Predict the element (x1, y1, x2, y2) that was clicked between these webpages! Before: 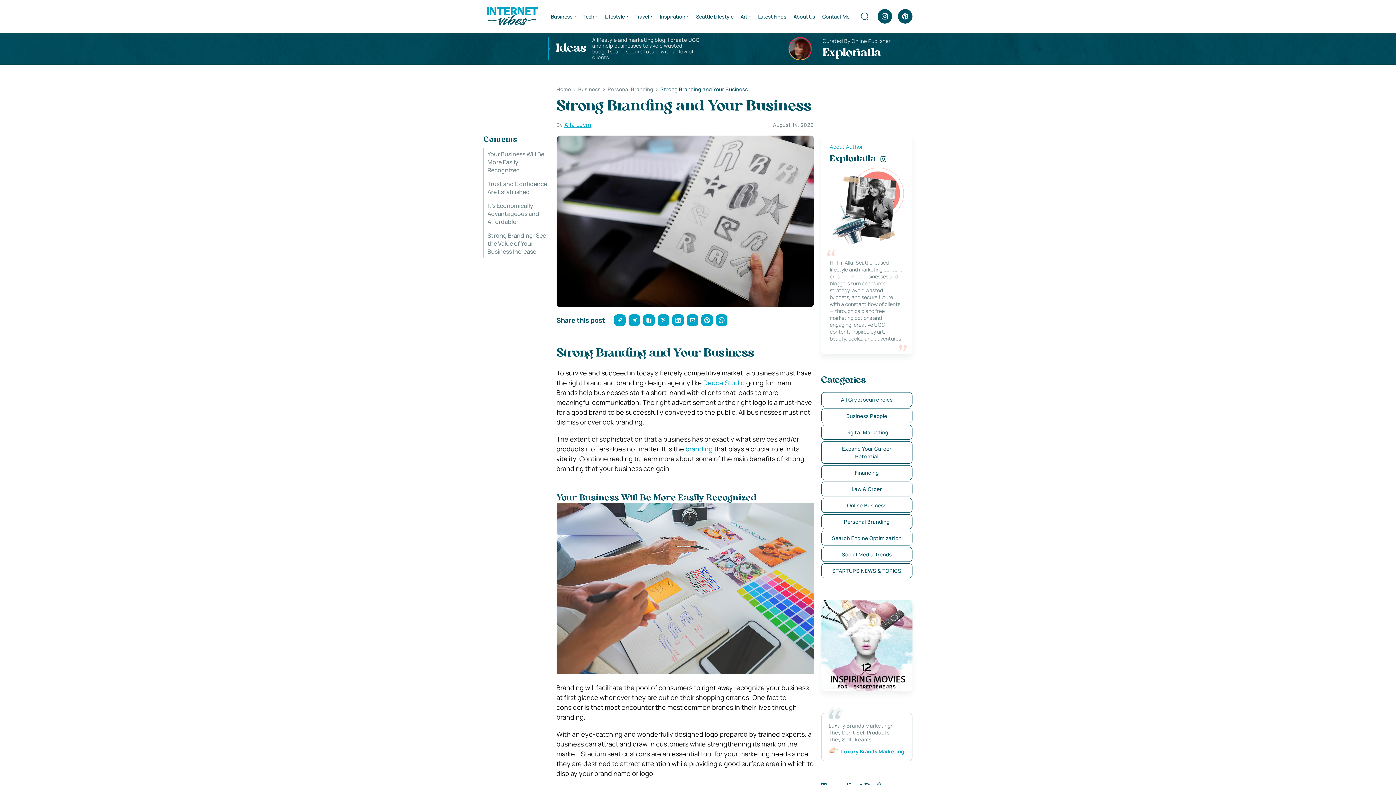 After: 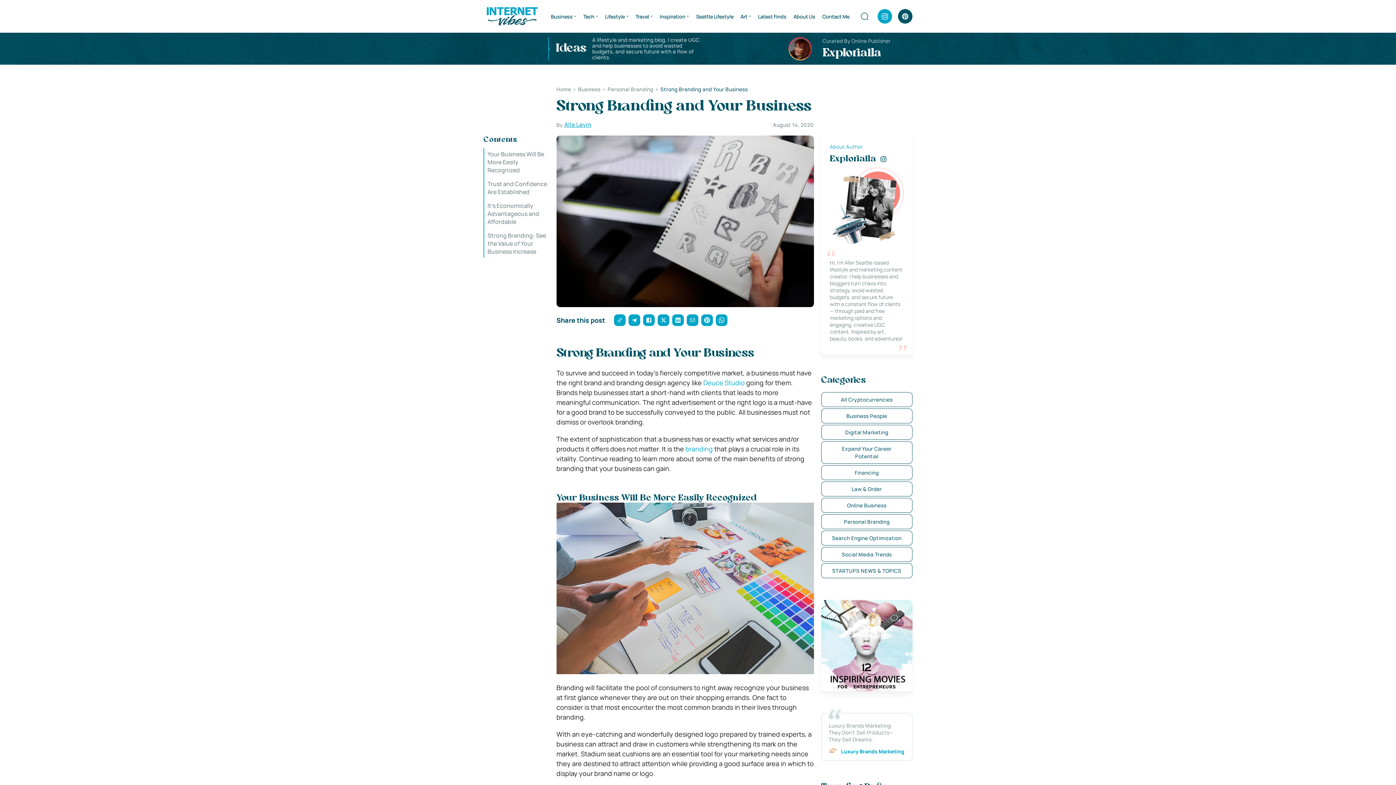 Action: label: Instagram bbox: (877, 9, 892, 23)